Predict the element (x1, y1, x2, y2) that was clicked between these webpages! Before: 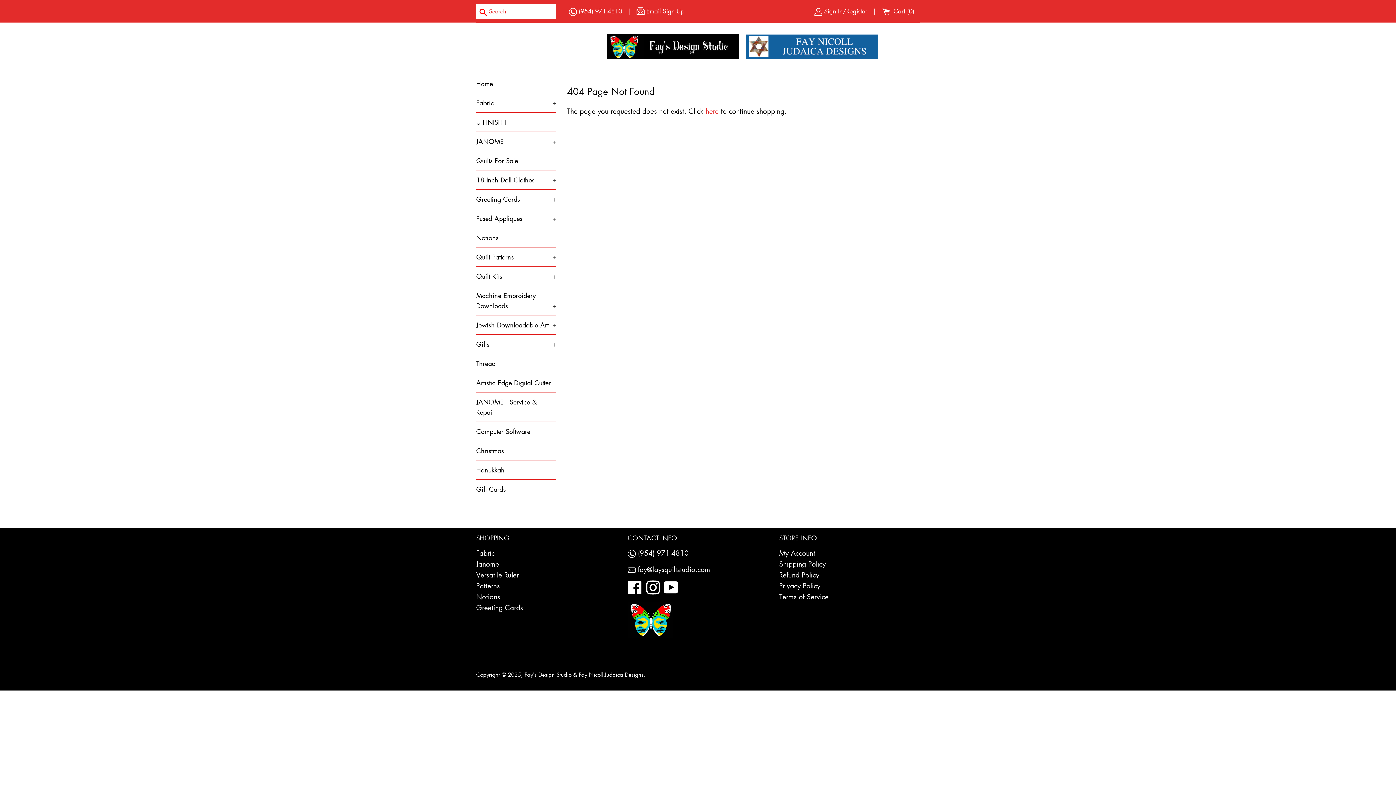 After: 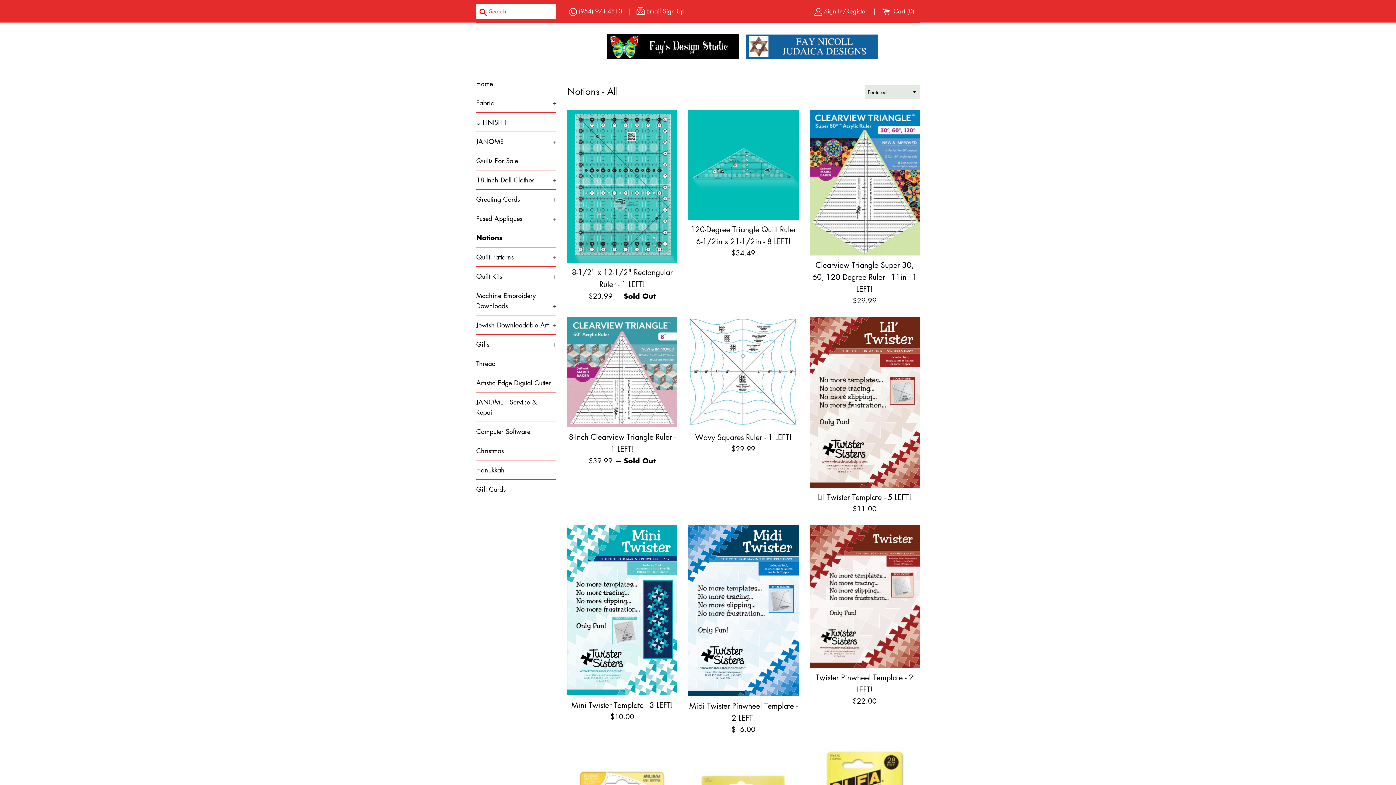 Action: label: Notions bbox: (476, 228, 556, 247)